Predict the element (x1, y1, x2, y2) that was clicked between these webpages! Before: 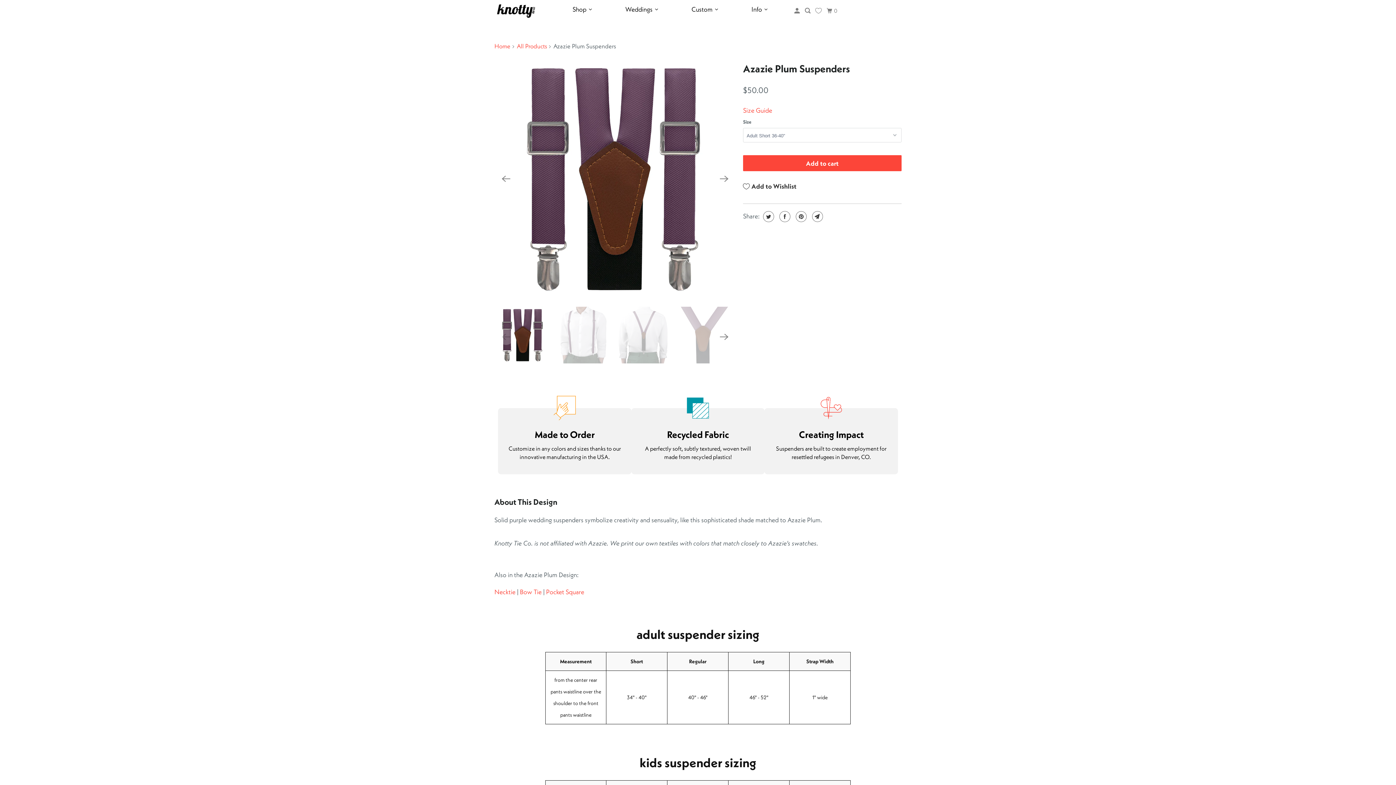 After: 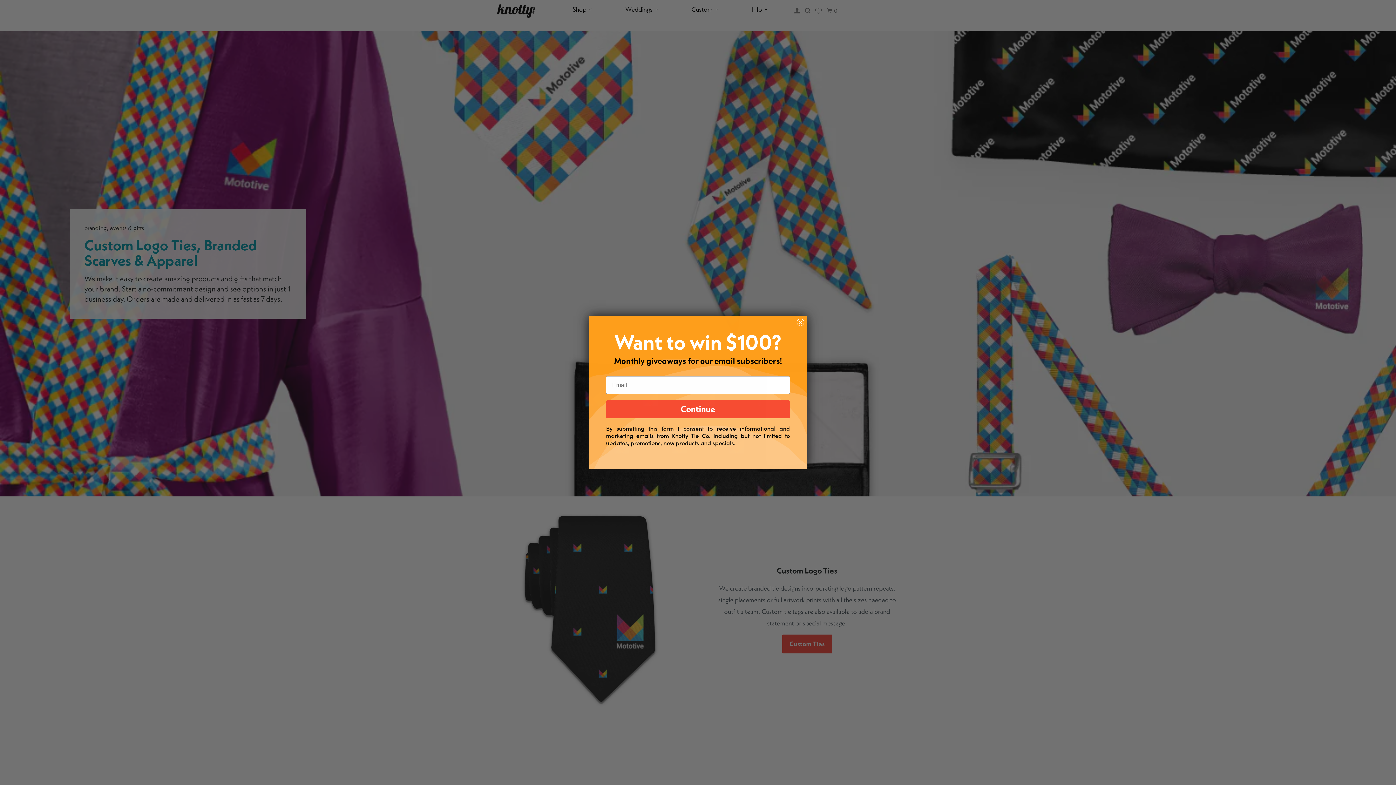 Action: bbox: (675, 0, 735, 18) label: Custom